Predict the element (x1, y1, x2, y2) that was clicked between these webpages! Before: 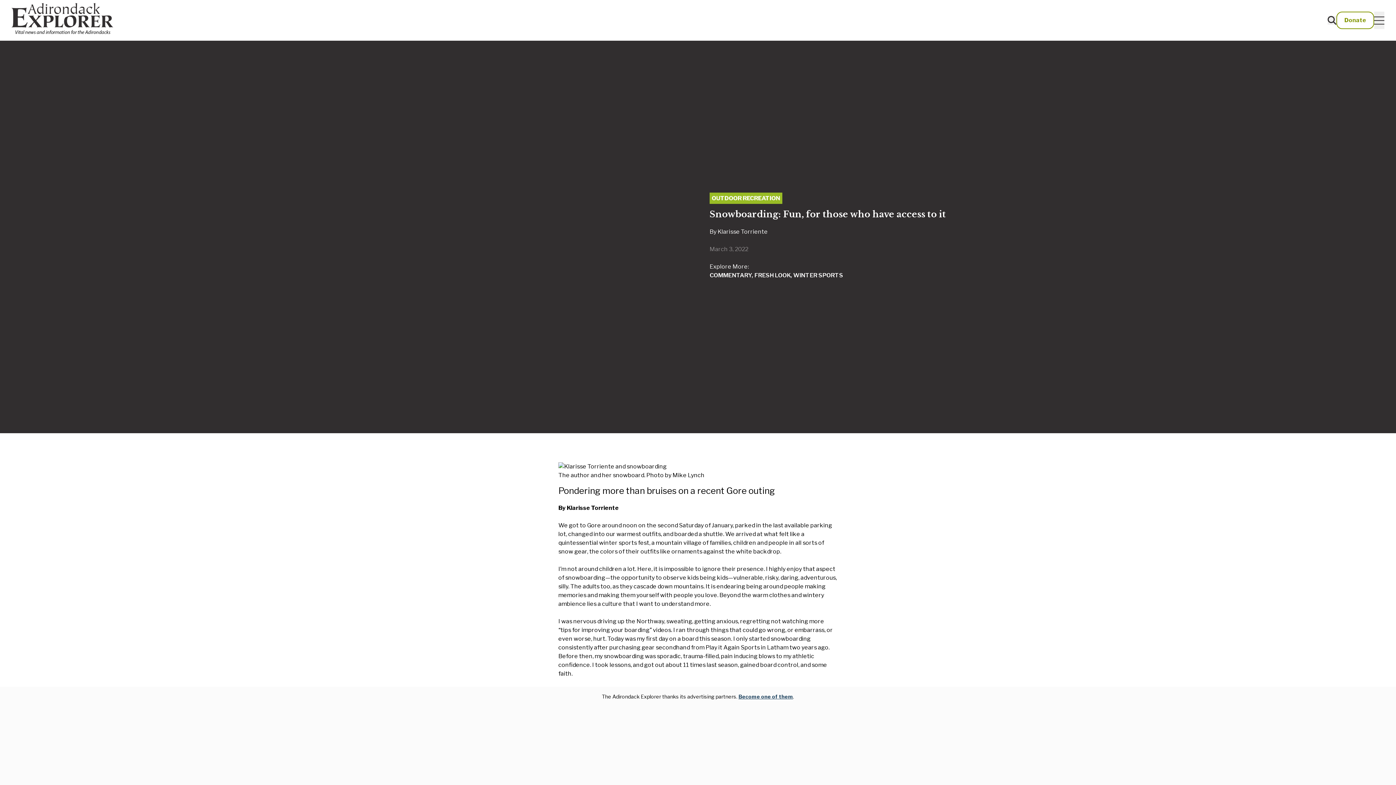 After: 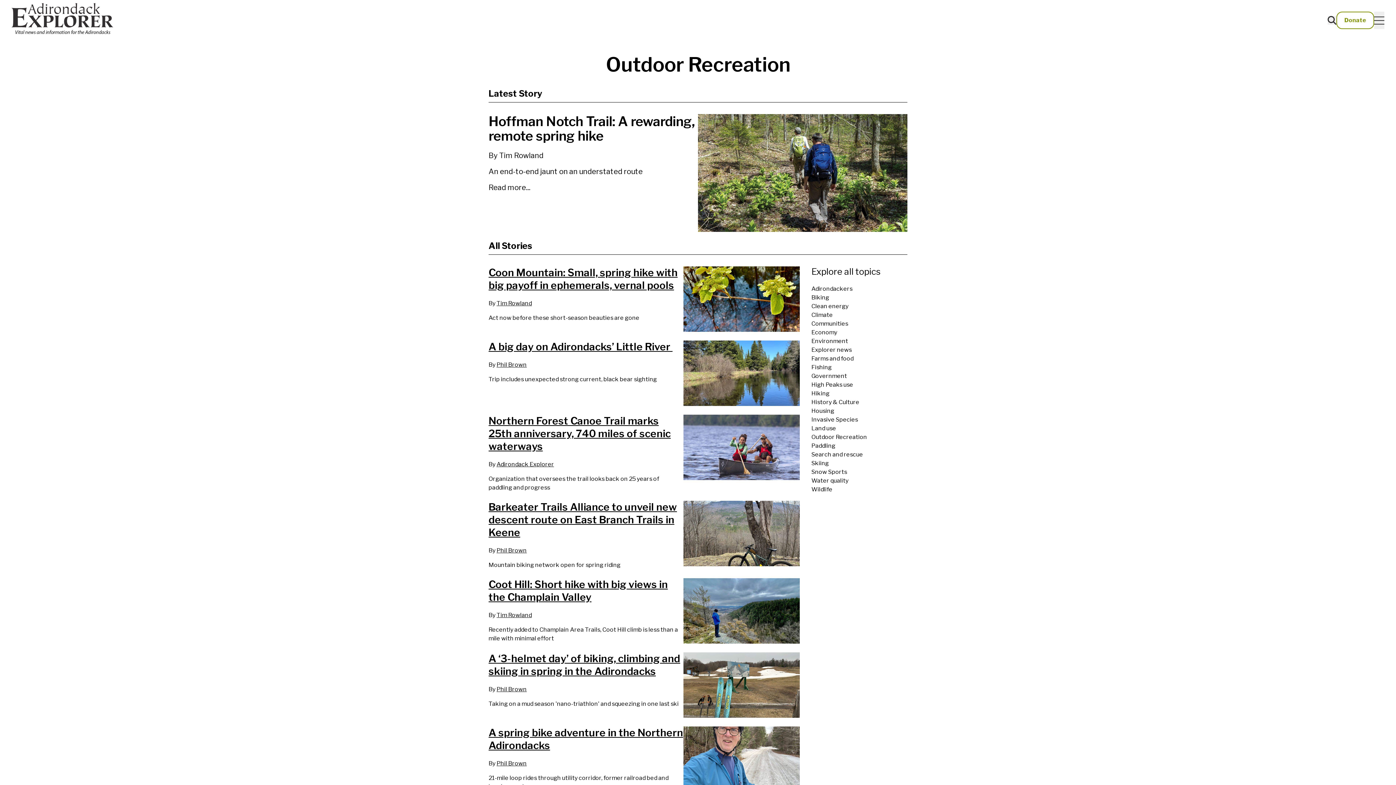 Action: bbox: (709, 192, 782, 204) label: OUTDOOR RECREATION